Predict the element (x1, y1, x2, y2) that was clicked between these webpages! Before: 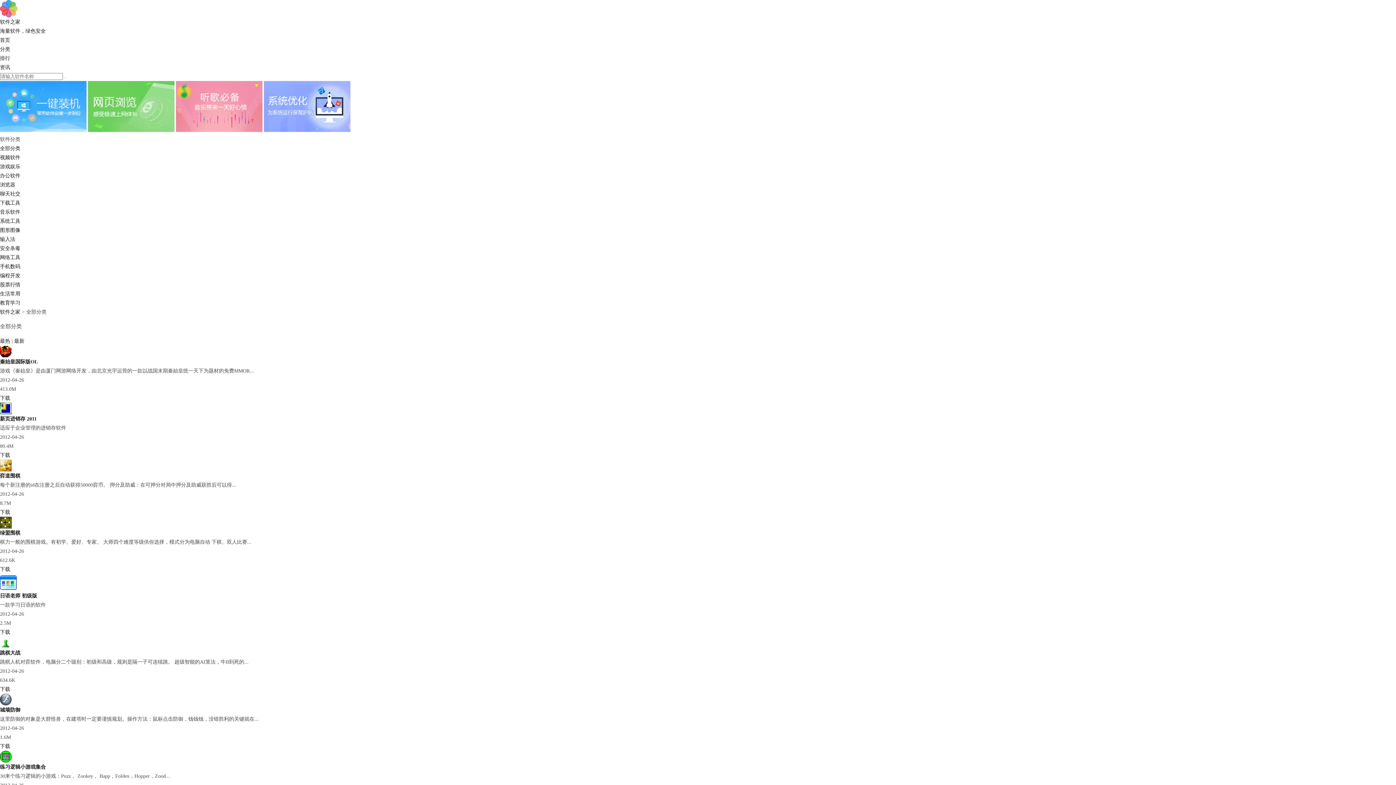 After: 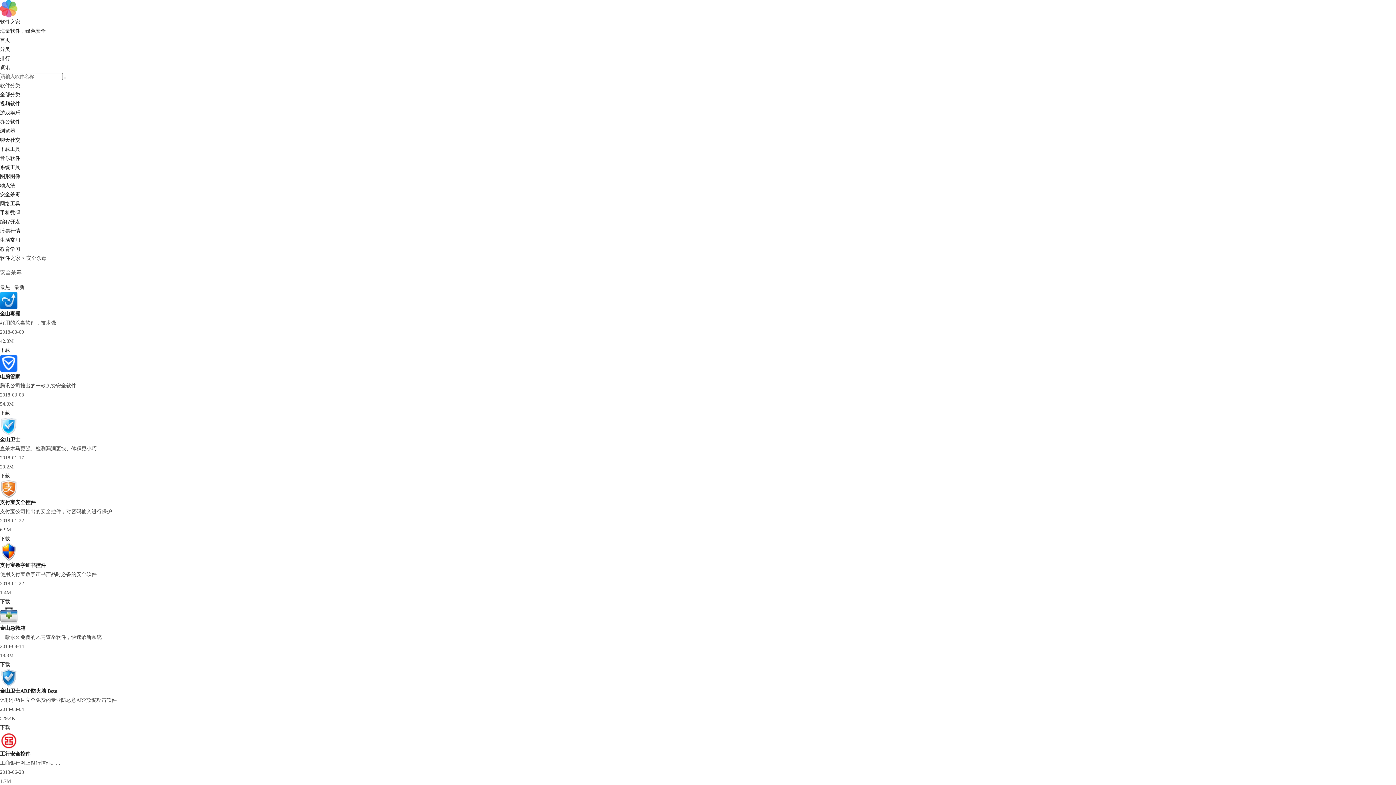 Action: label: 安全杀毒 bbox: (0, 245, 20, 251)